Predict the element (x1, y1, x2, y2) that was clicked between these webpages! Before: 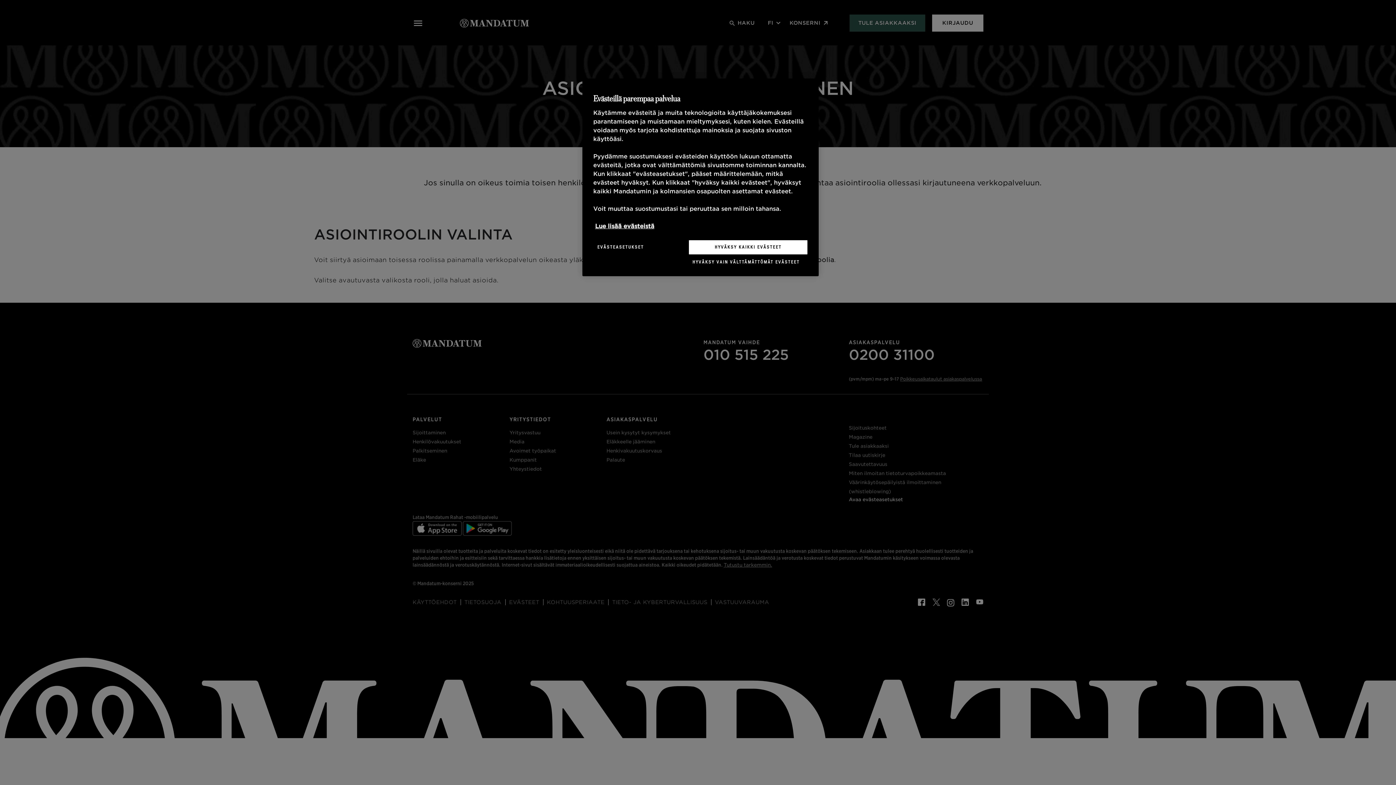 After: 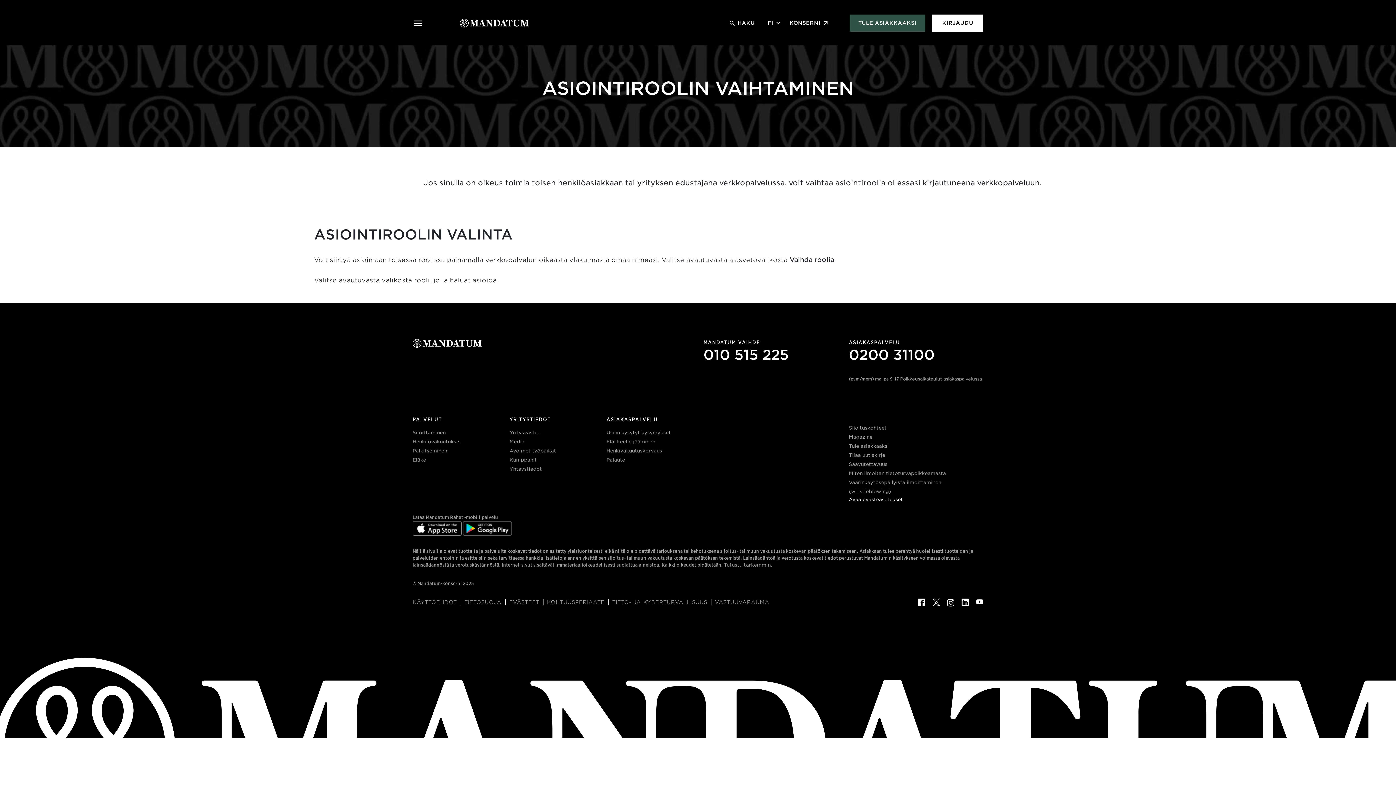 Action: bbox: (688, 240, 808, 254) label: HYVÄKSY KAIKKI EVÄSTEET